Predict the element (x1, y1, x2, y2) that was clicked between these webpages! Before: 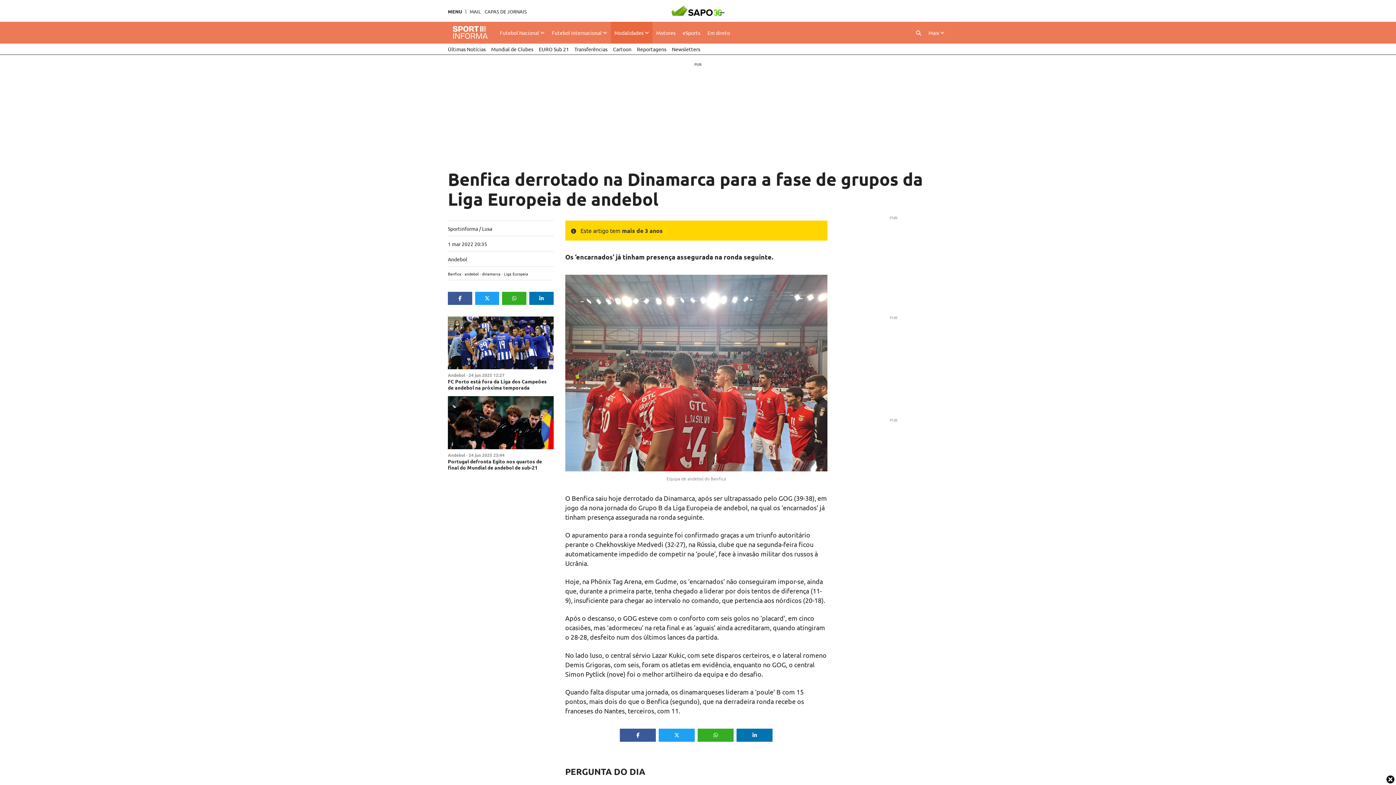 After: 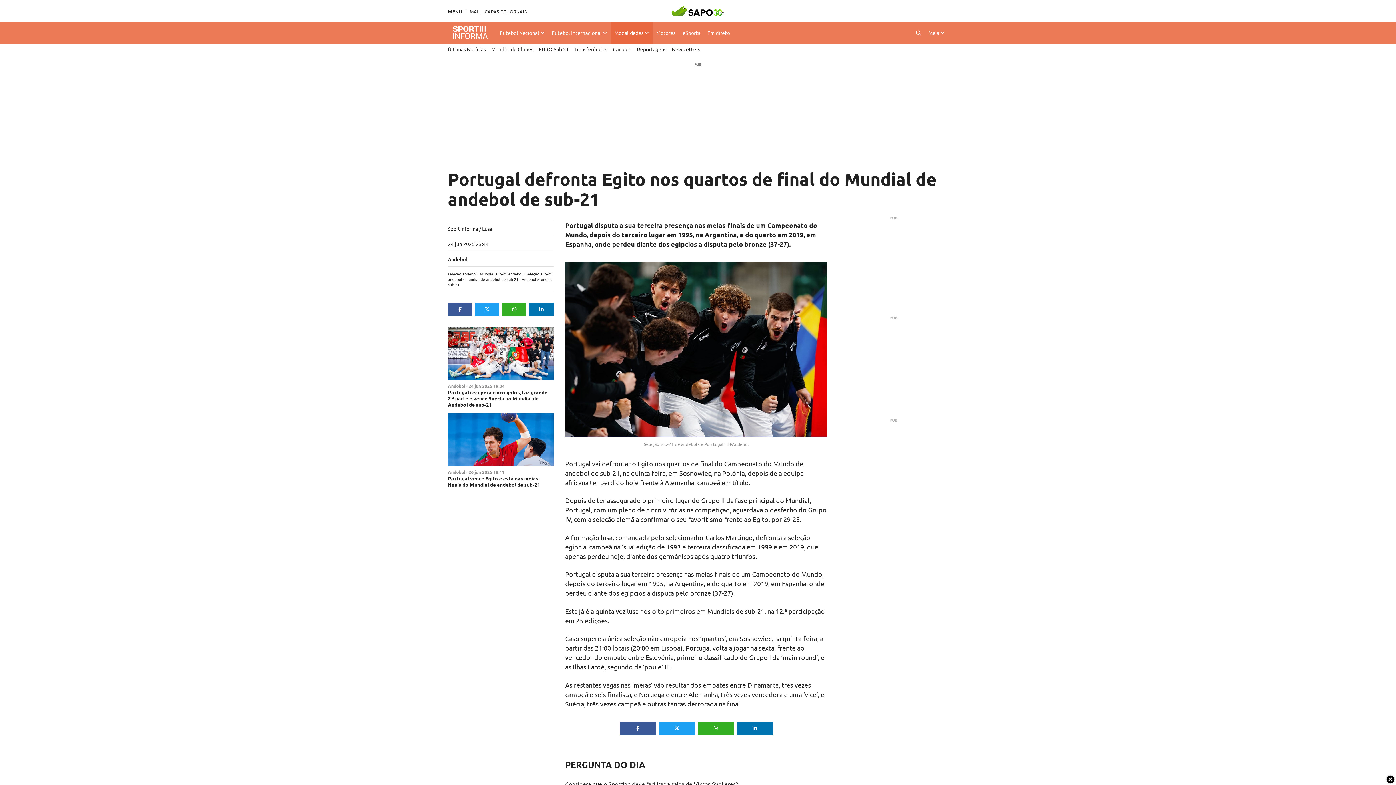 Action: label: Portugal defronta Egito nos quartos de final do Mundial de andebol de sub-21 bbox: (448, 458, 542, 470)